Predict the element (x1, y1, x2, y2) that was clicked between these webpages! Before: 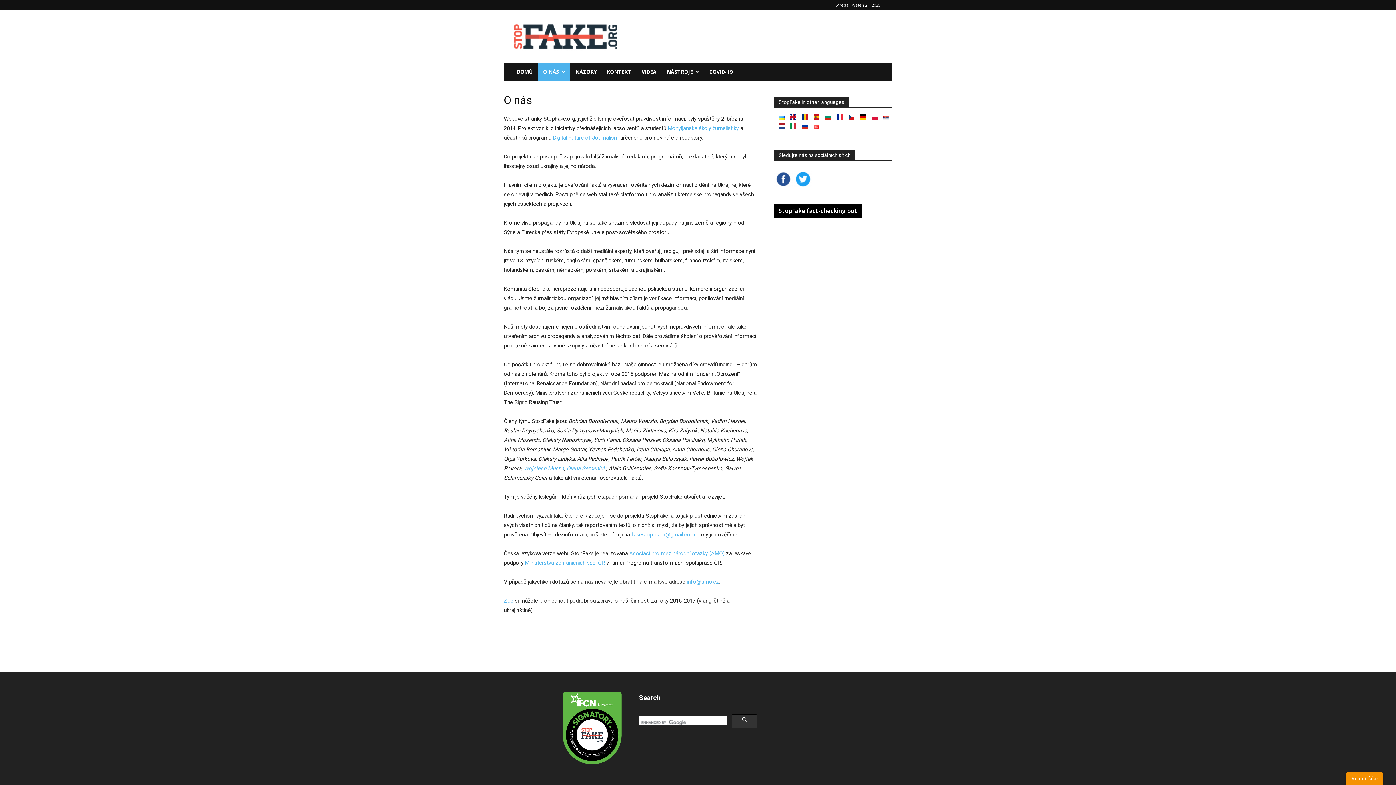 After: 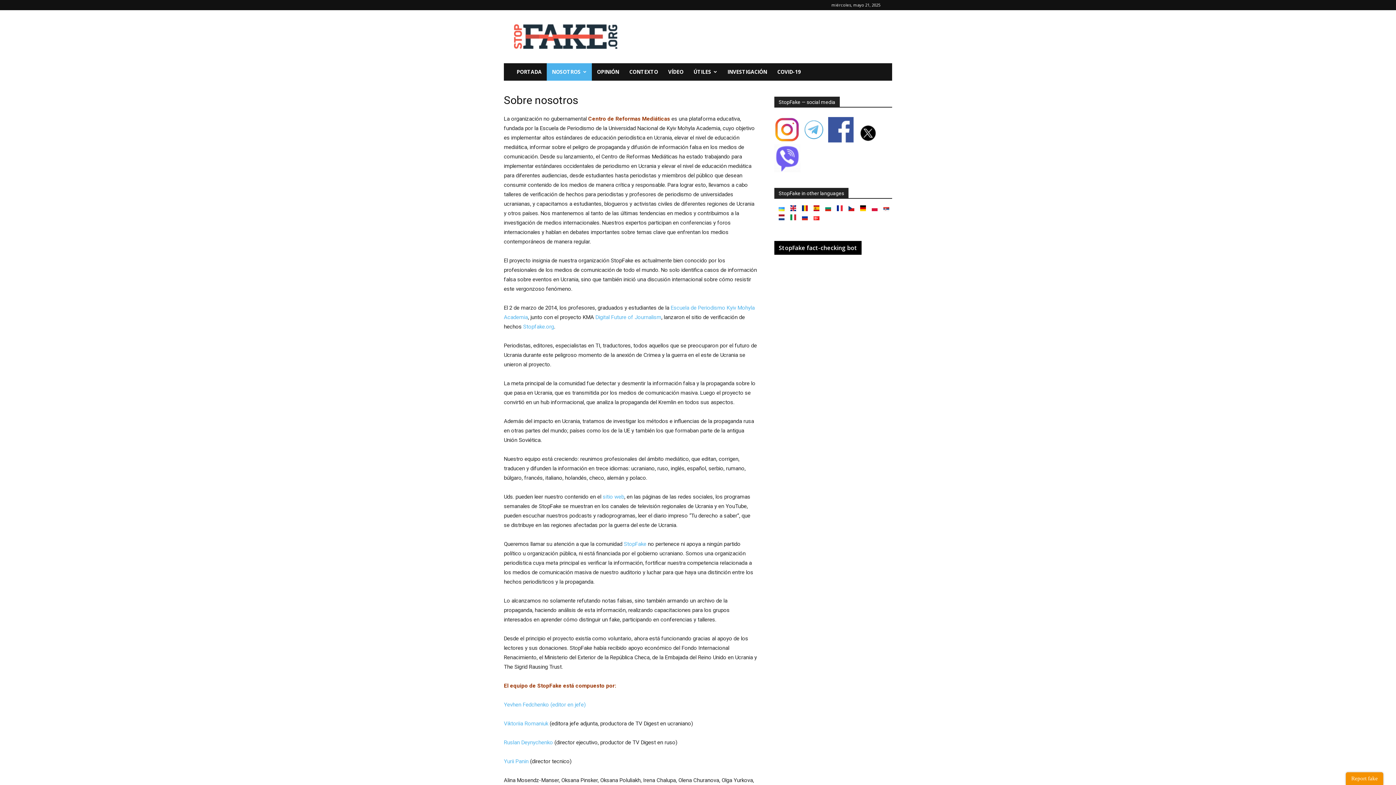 Action: bbox: (813, 114, 819, 121)